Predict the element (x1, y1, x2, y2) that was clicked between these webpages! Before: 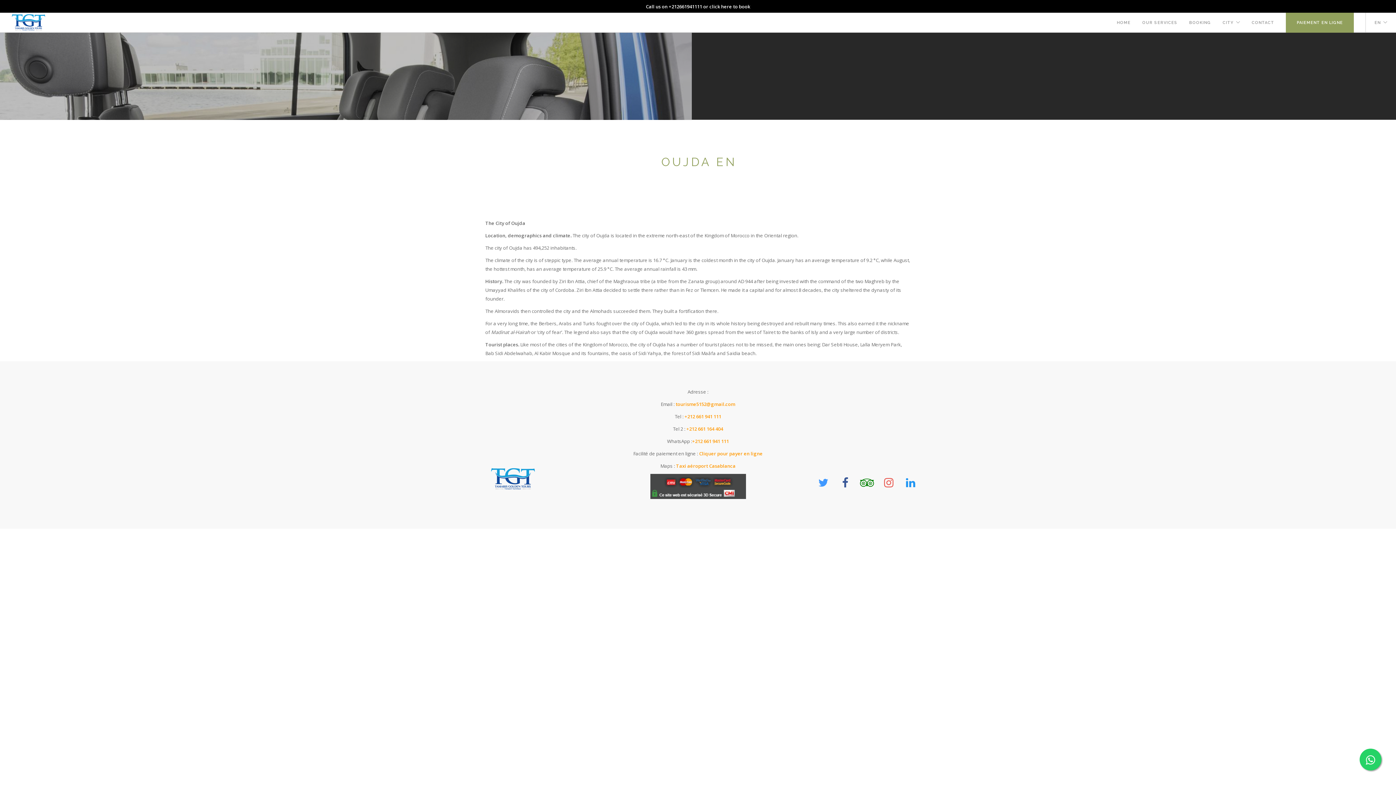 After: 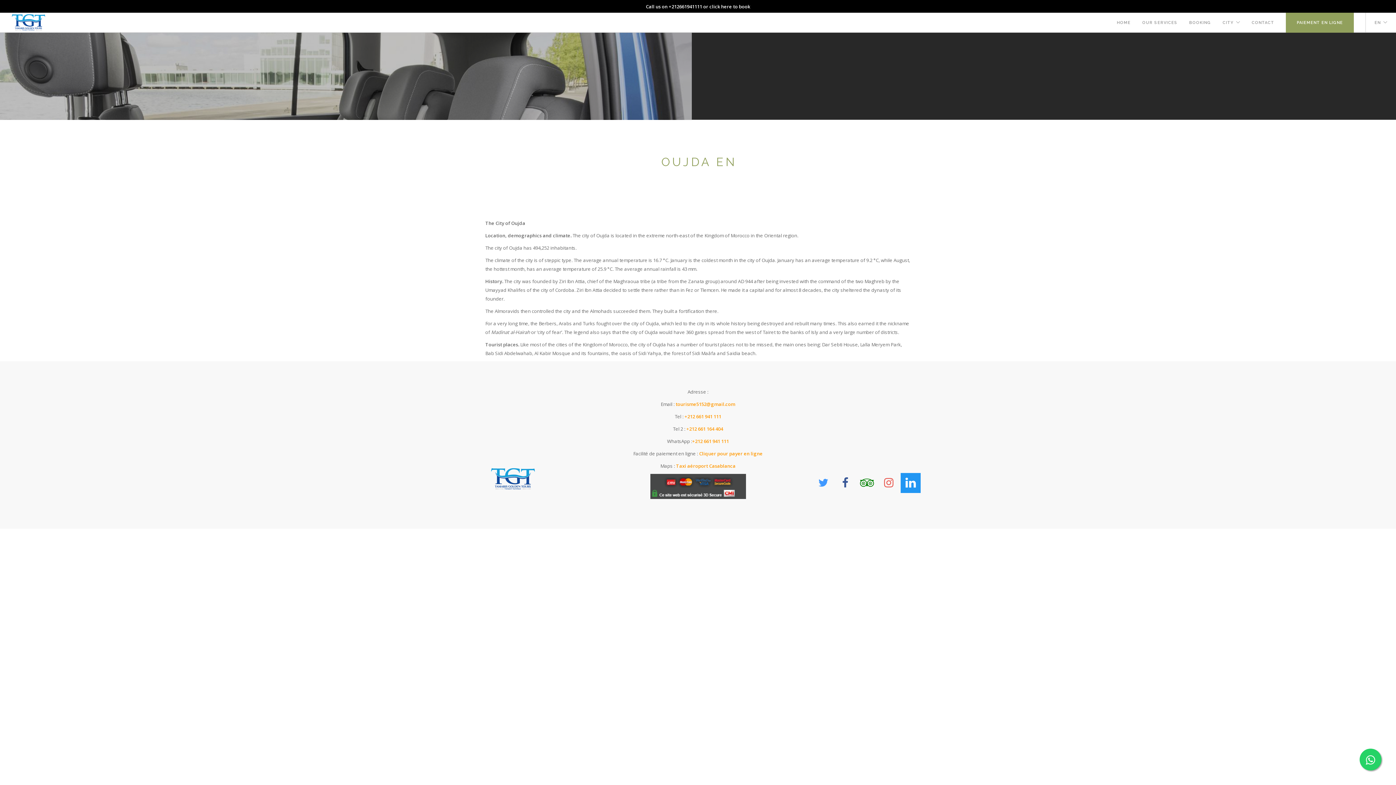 Action: bbox: (906, 476, 915, 489)